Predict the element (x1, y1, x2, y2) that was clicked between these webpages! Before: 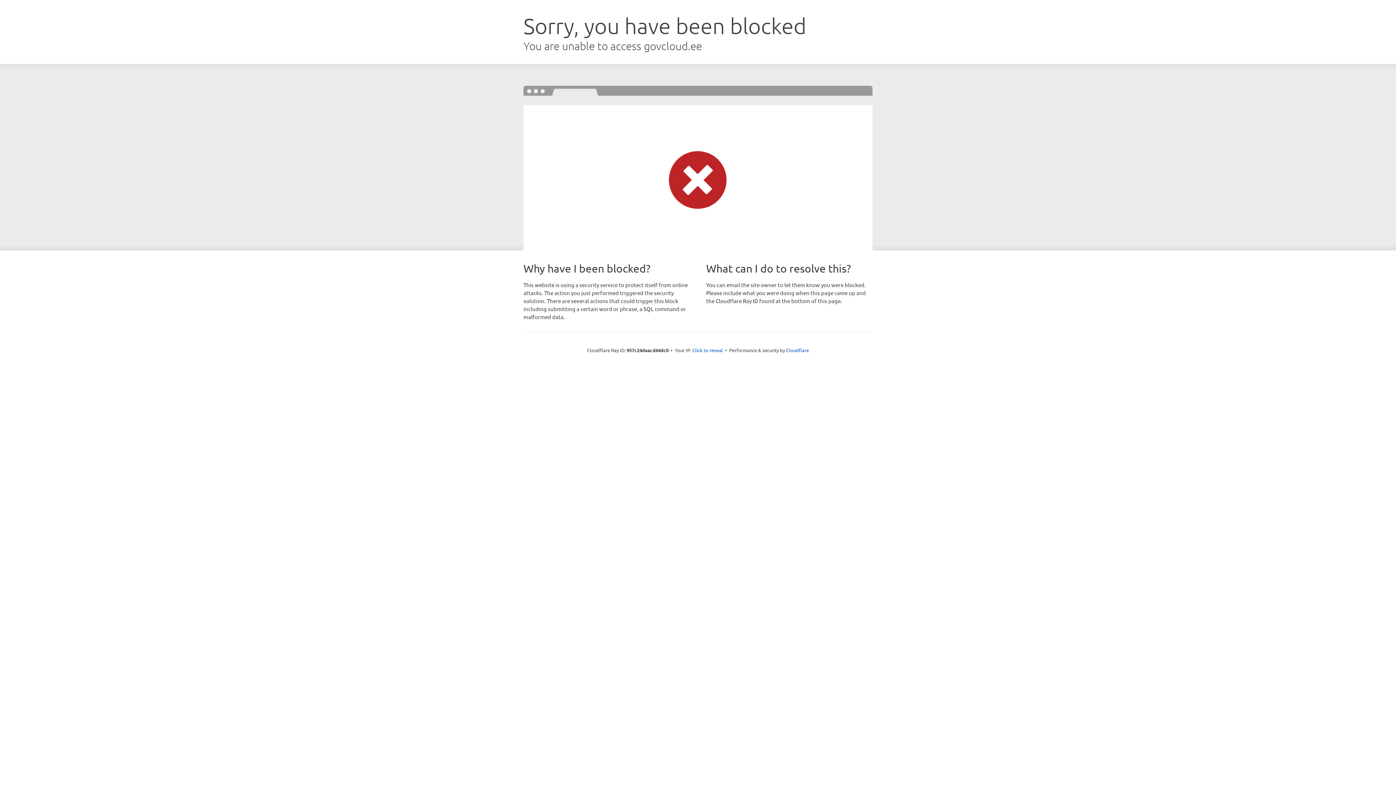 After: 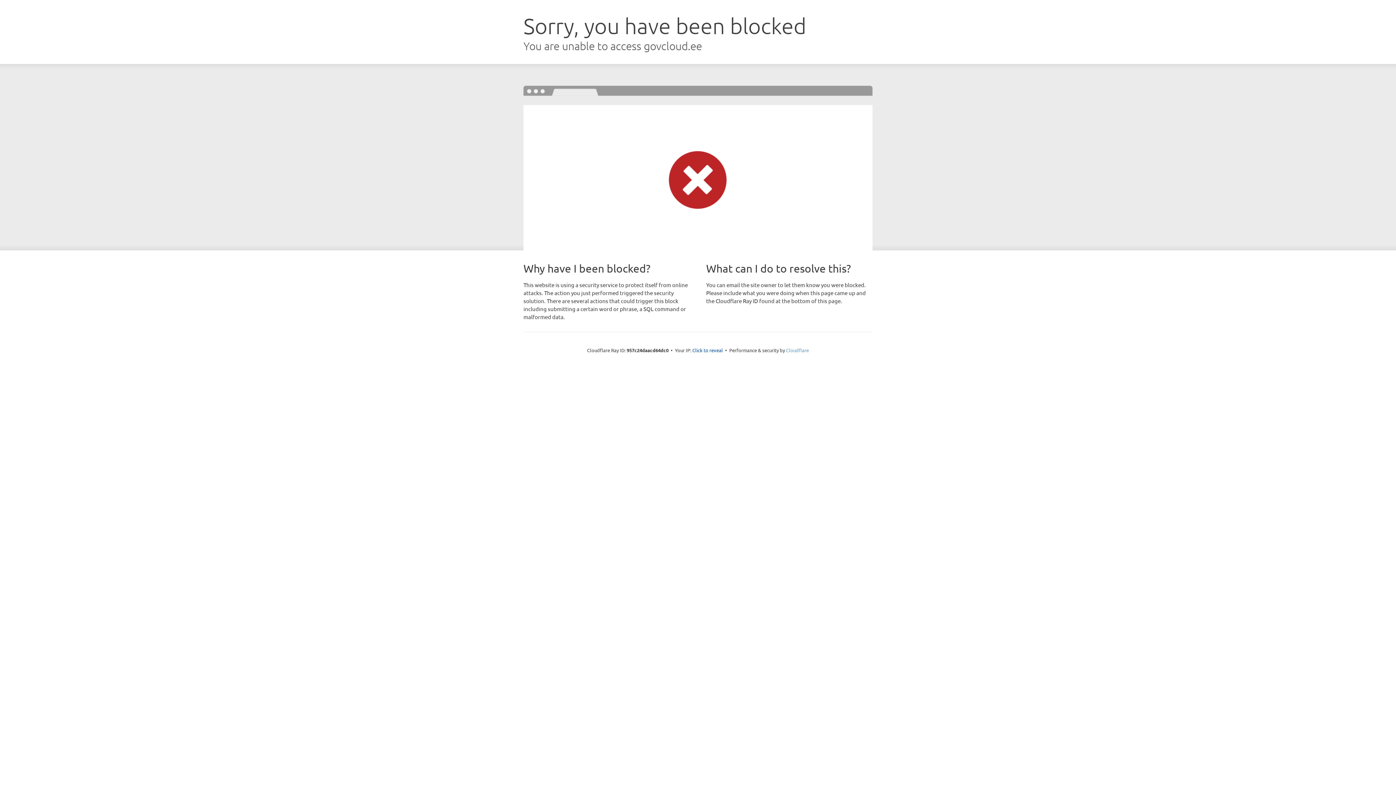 Action: bbox: (786, 347, 809, 353) label: Cloudflare